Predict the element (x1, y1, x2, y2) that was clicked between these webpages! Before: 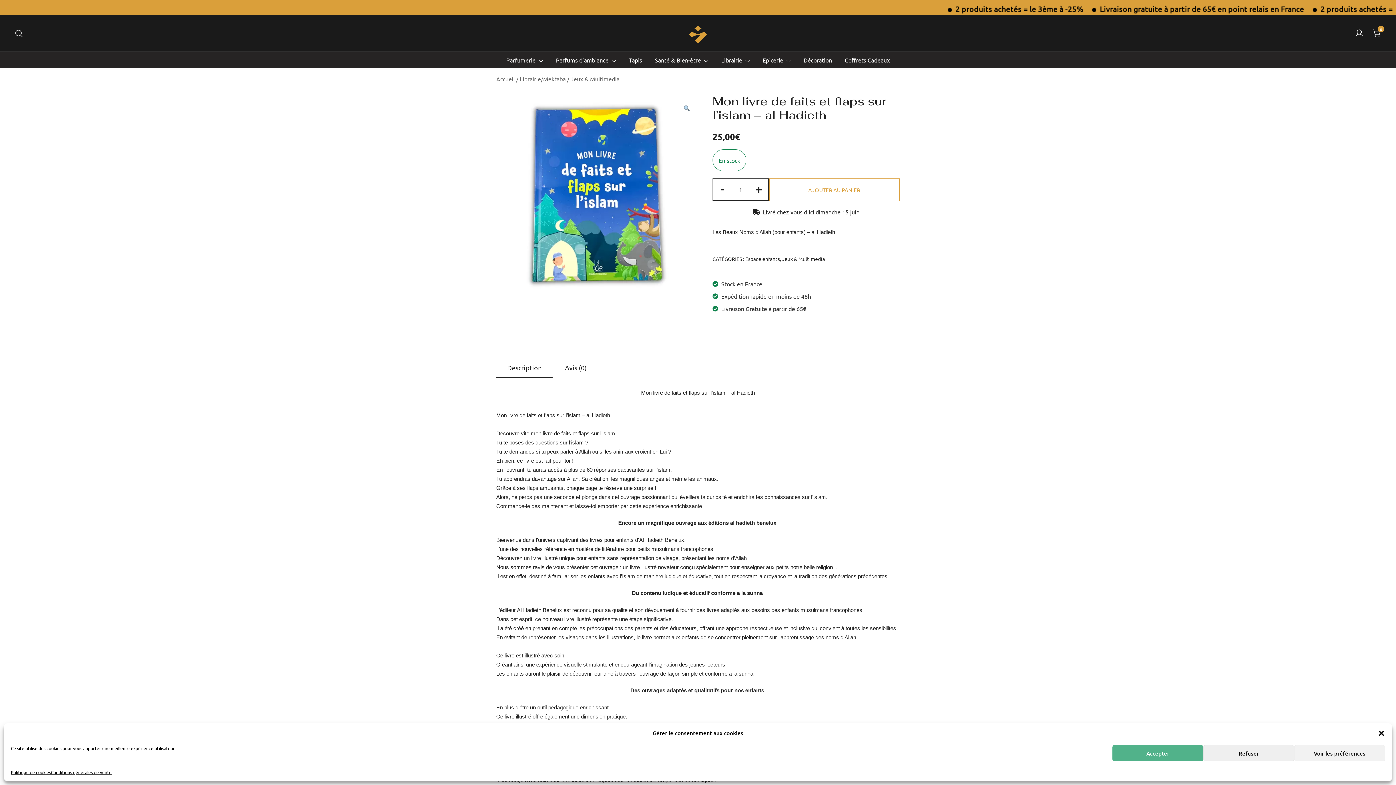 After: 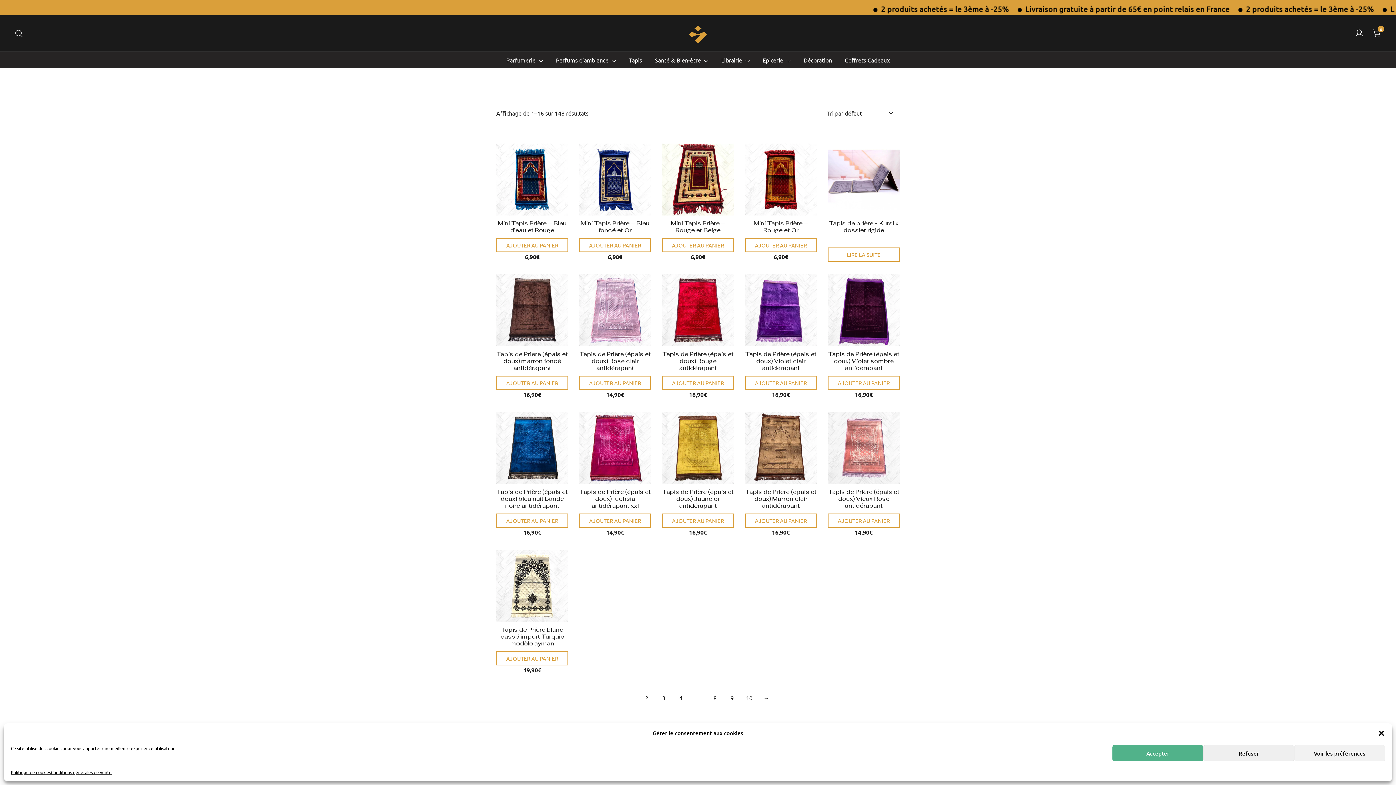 Action: bbox: (629, 51, 642, 68) label: Tapis